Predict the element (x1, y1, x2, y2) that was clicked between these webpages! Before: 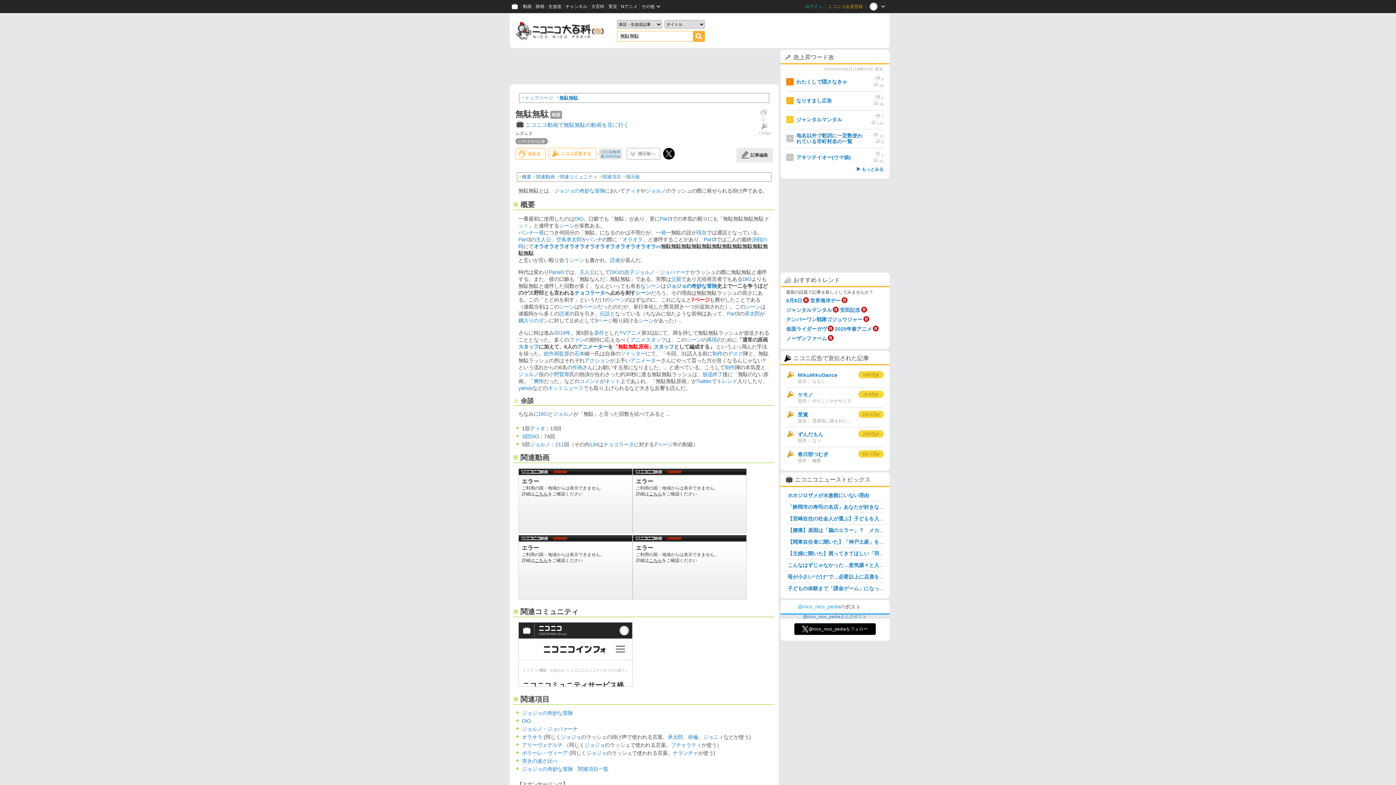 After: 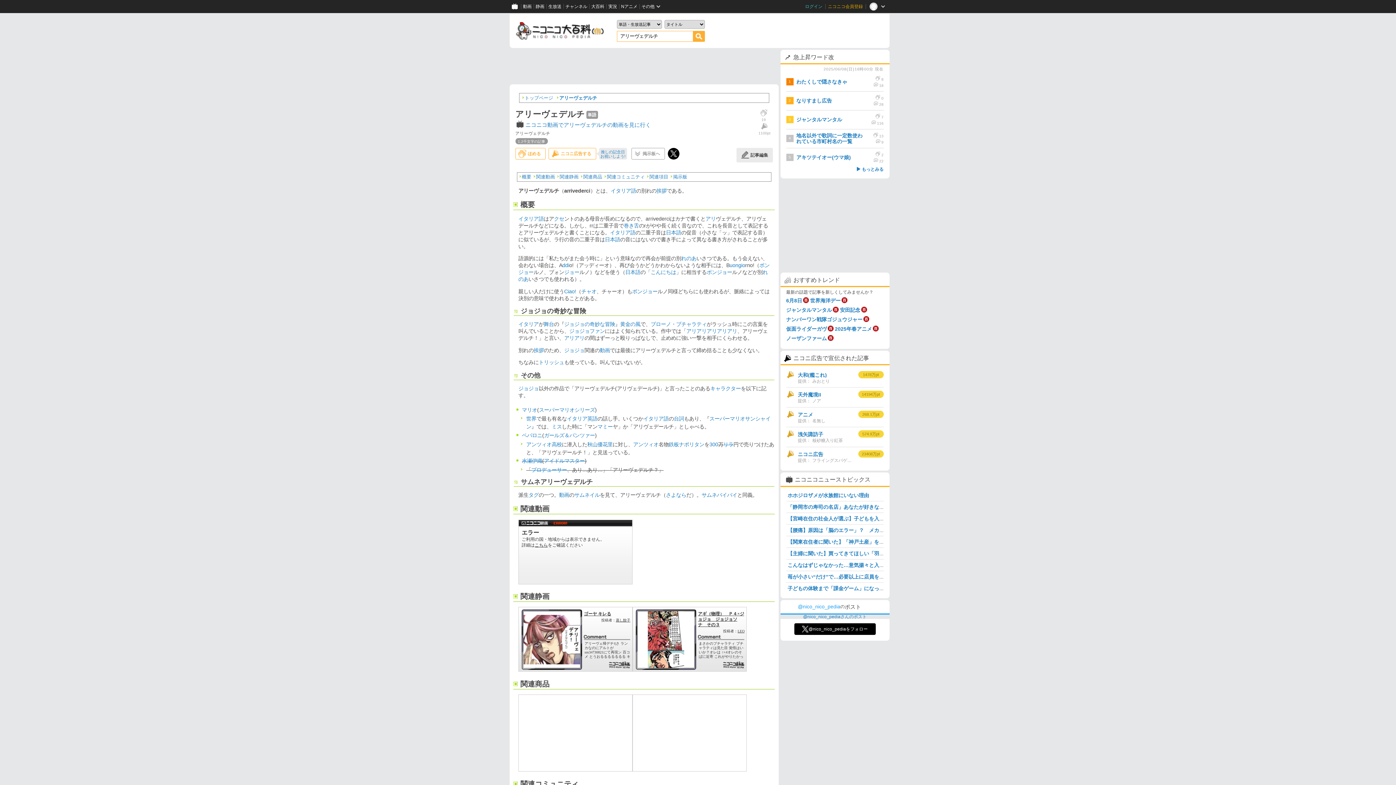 Action: label: アリーヴェデルチ bbox: (522, 742, 562, 748)